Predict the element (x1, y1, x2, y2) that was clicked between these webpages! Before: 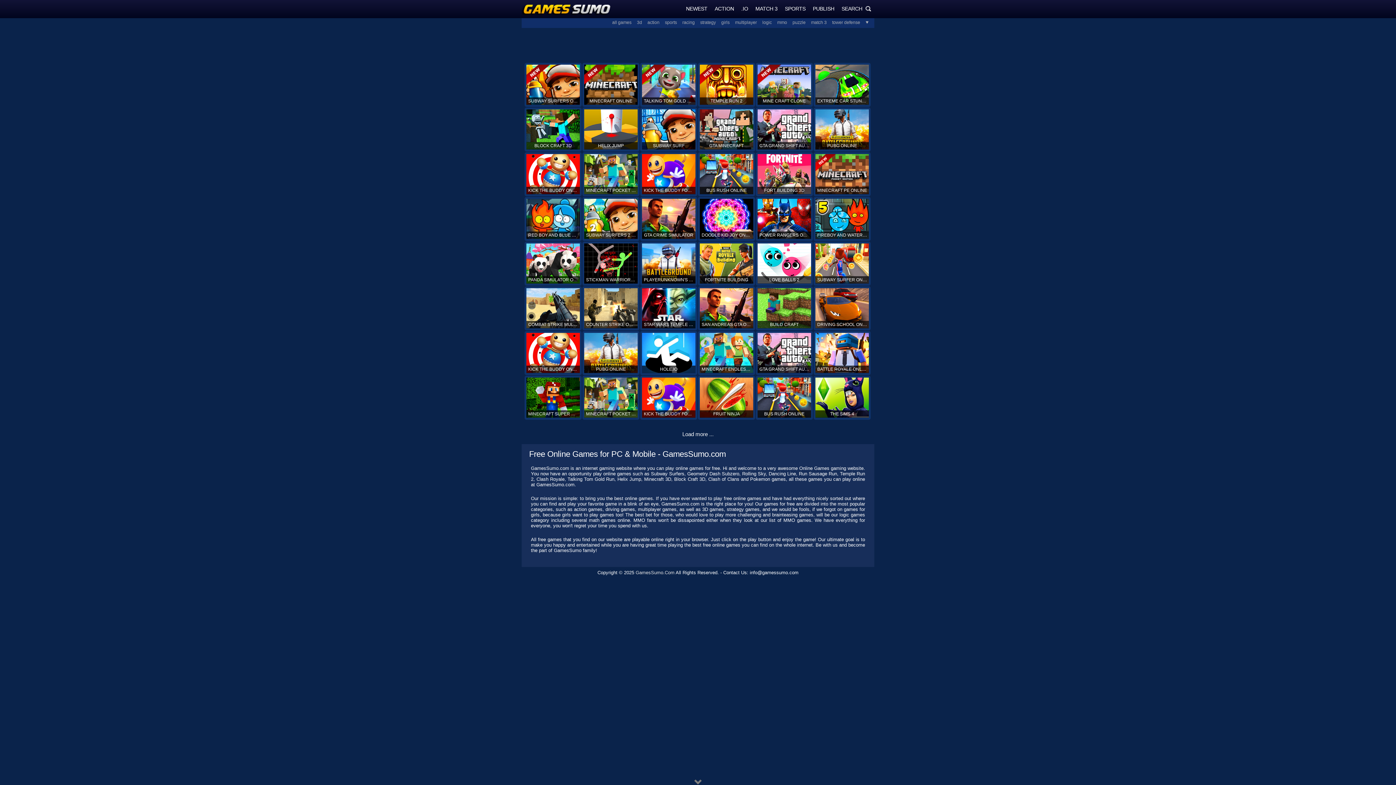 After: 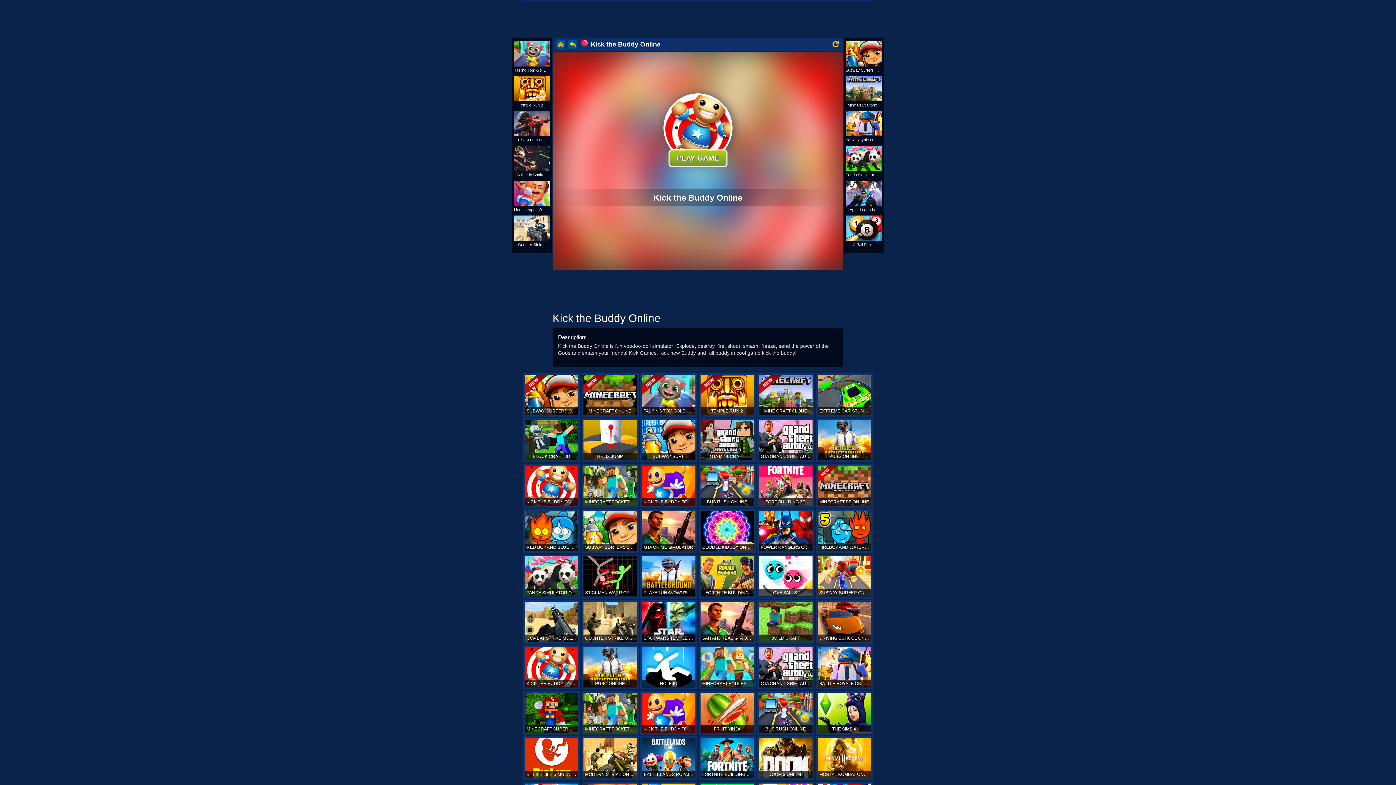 Action: label: KICK THE BUDDY ONLINE bbox: (524, 331, 581, 375)